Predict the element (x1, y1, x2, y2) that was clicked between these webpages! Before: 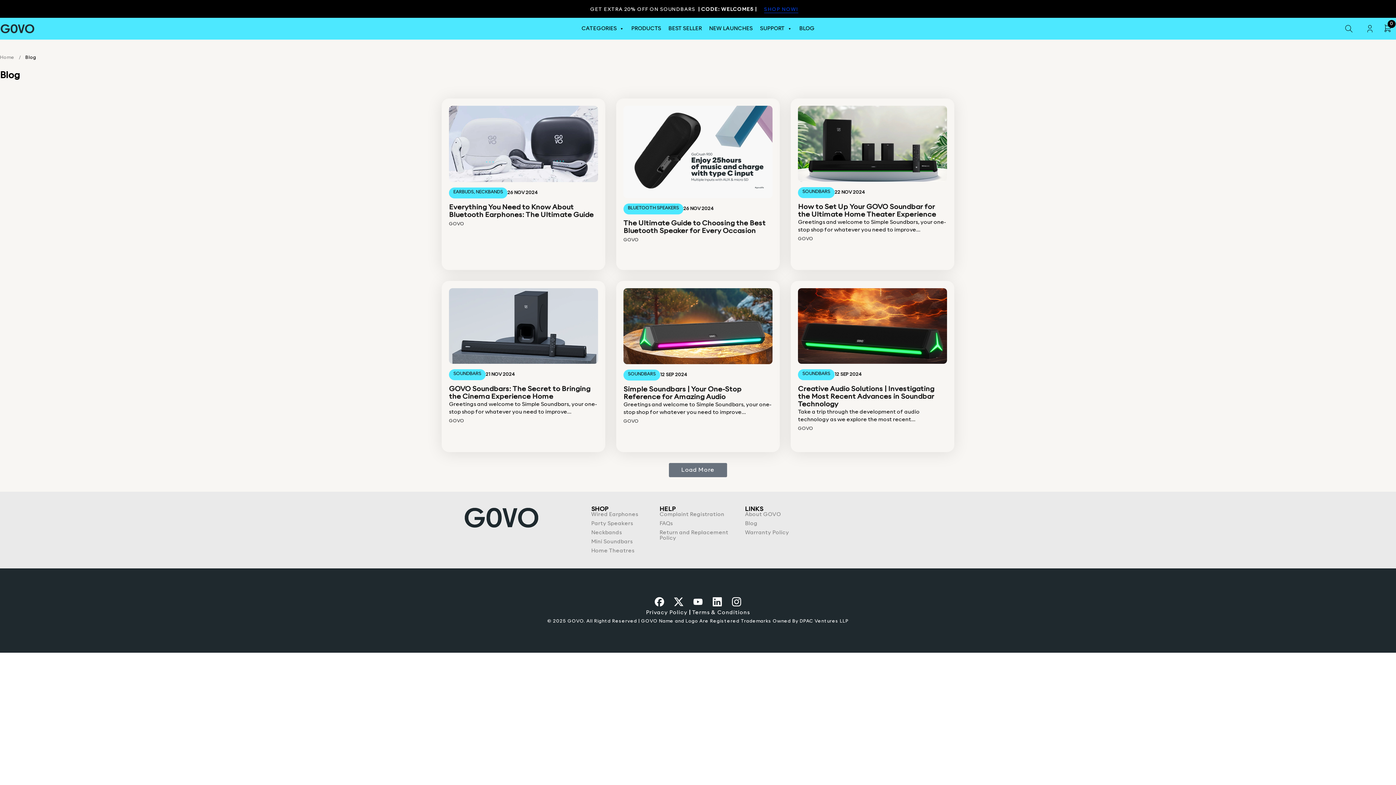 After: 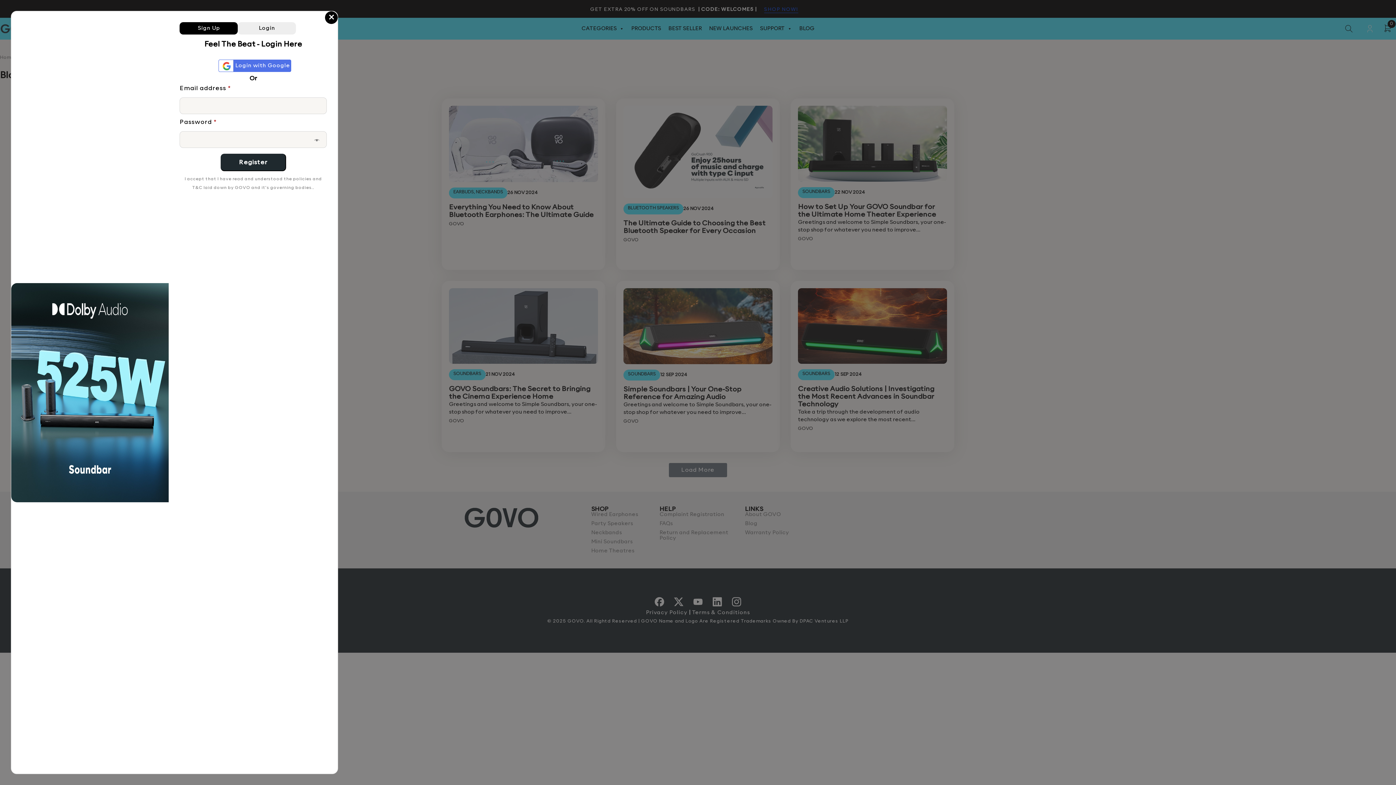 Action: label: Login/Register bbox: (1361, 19, 1379, 37)